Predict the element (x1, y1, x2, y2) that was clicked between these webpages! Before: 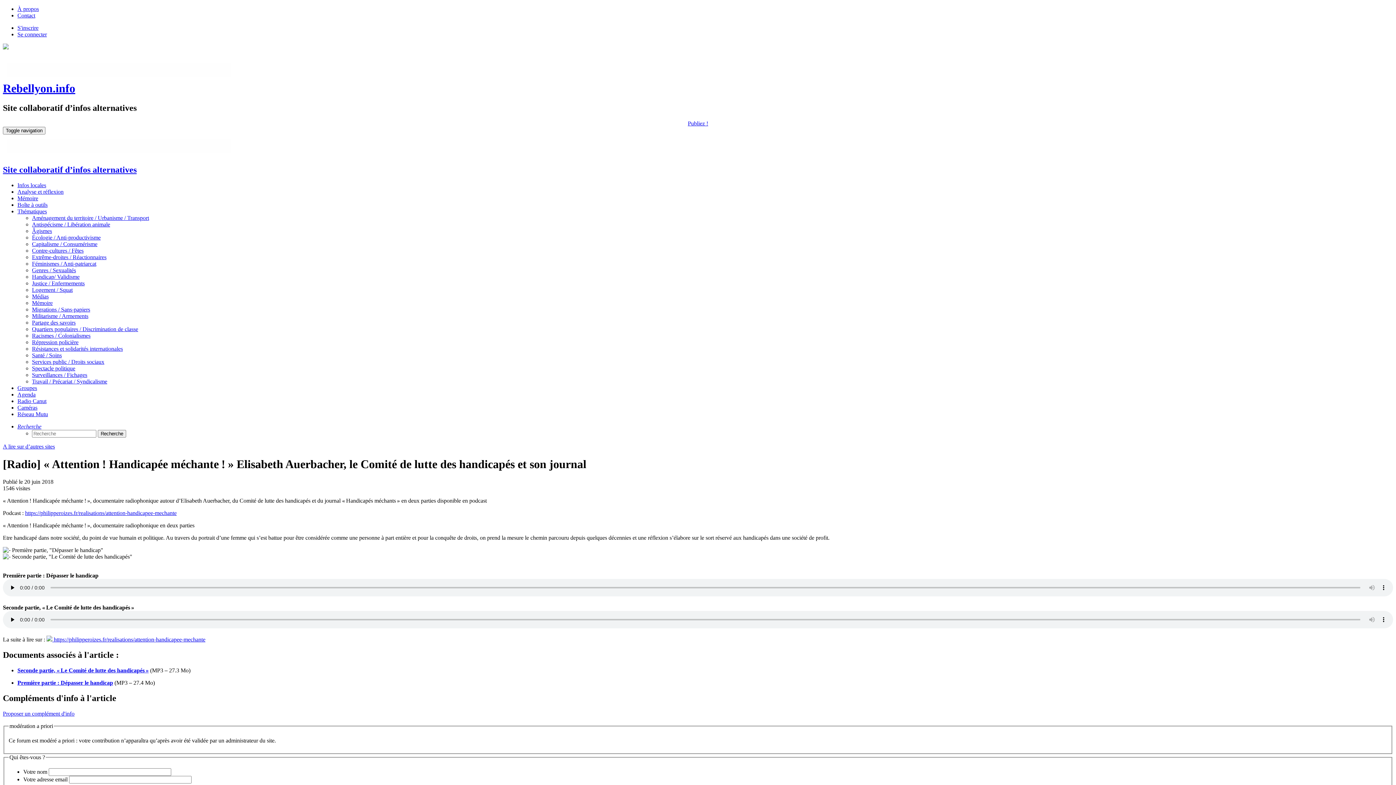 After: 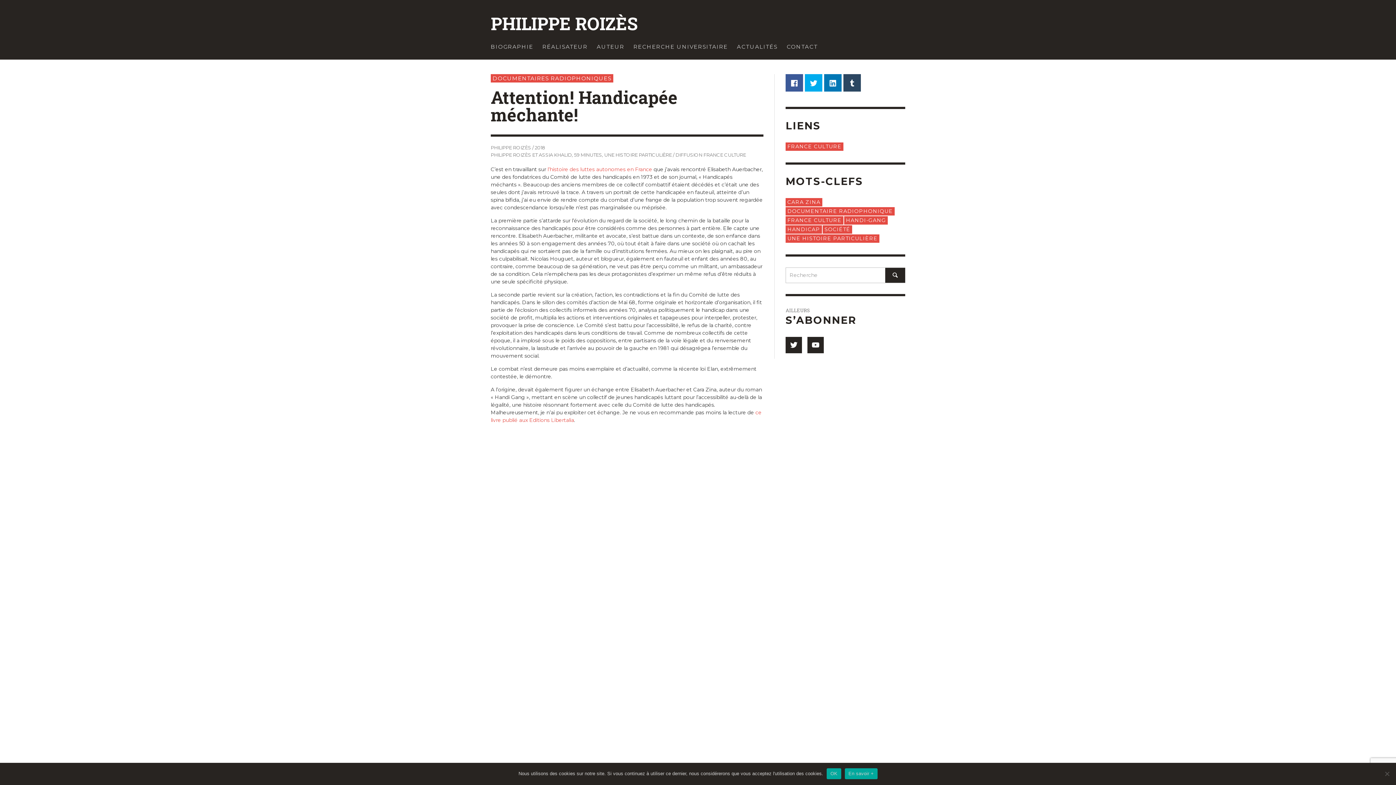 Action: label: https://philipperoizes.fr/realisations/attention-handicapee-mechante bbox: (25, 510, 176, 516)